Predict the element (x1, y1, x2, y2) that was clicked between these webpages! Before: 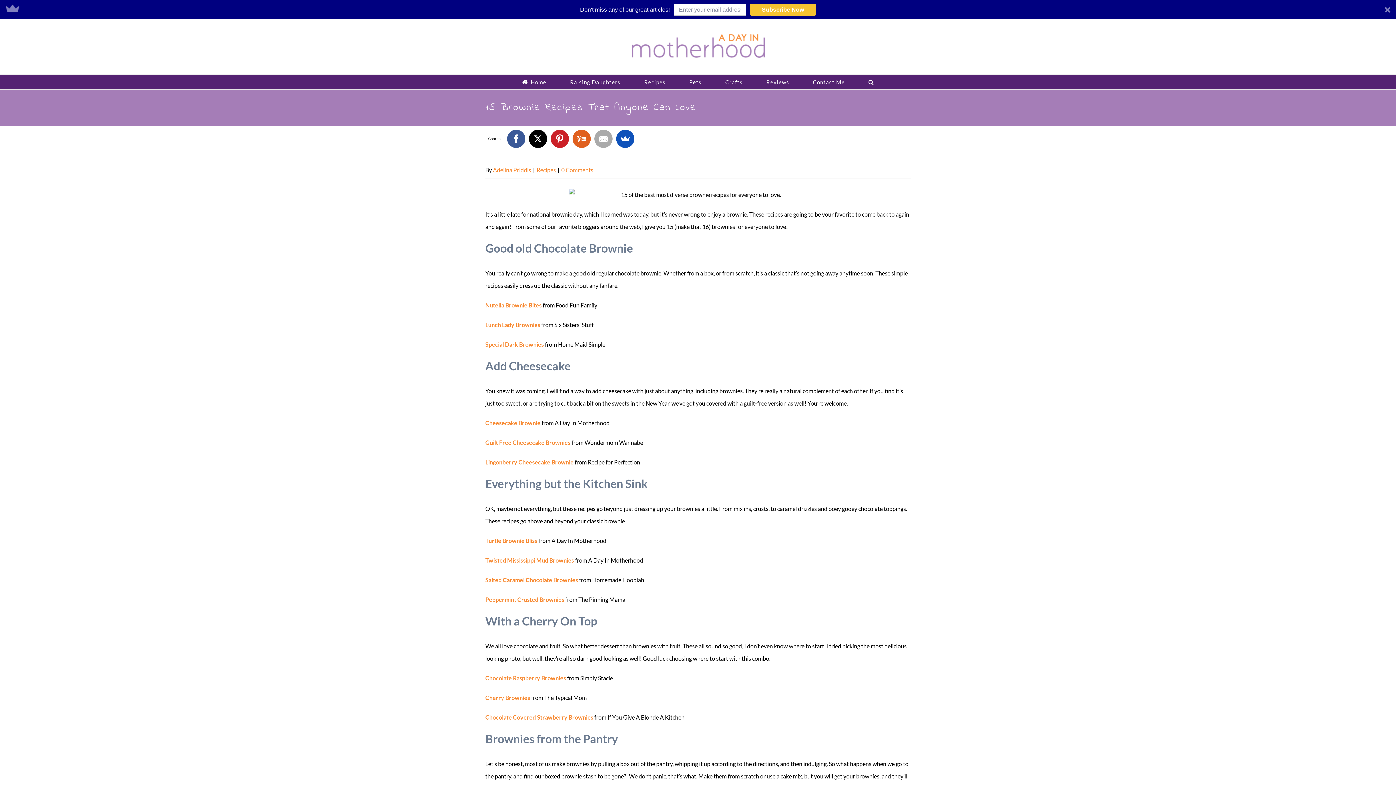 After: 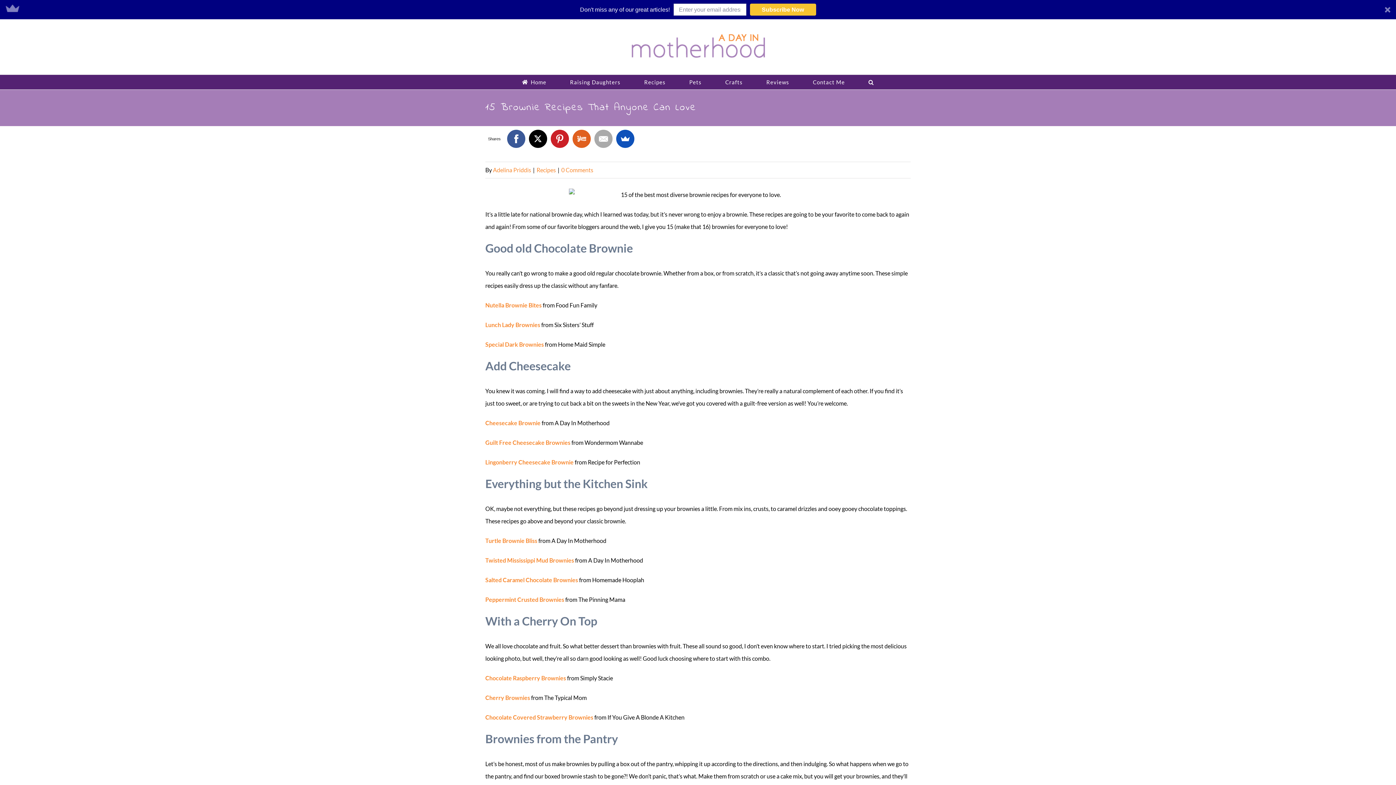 Action: bbox: (529, 129, 547, 148)